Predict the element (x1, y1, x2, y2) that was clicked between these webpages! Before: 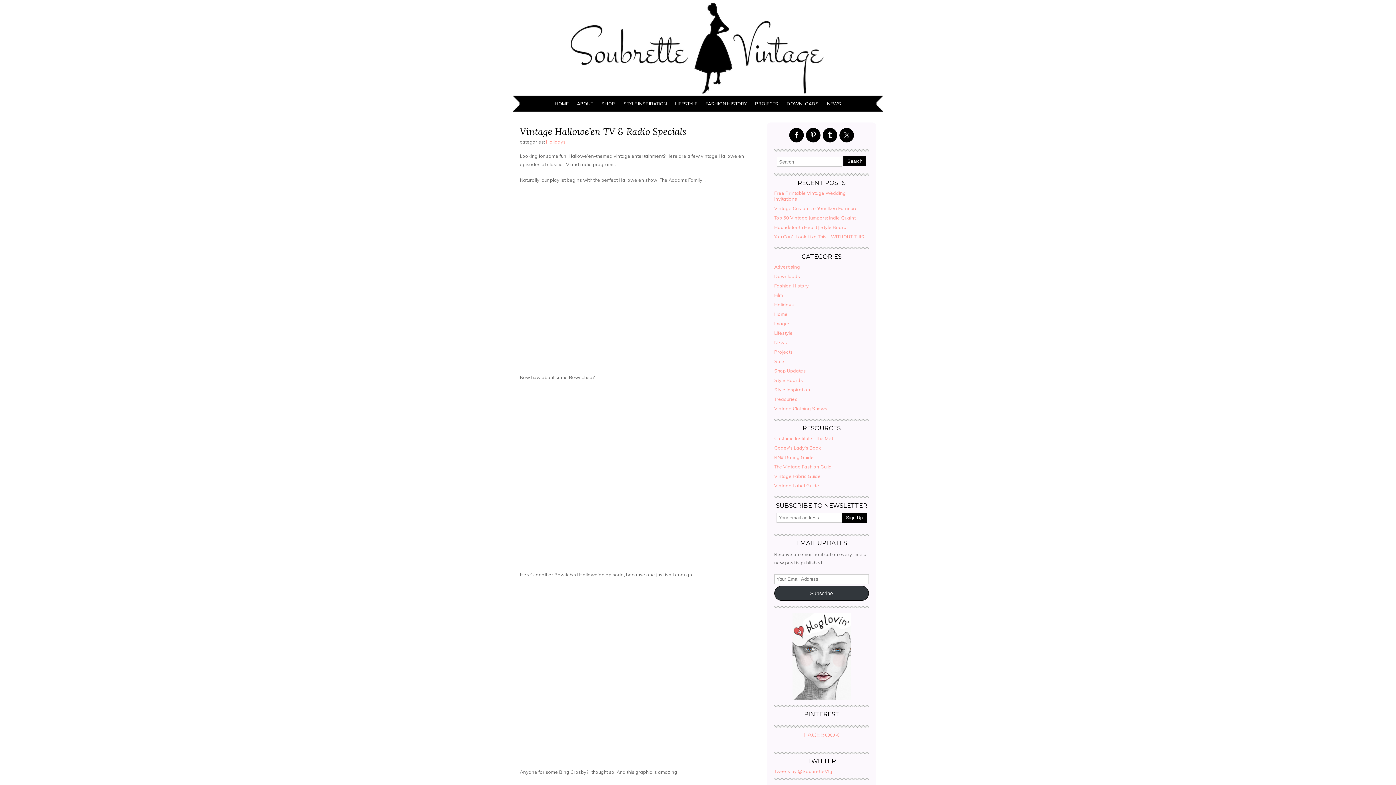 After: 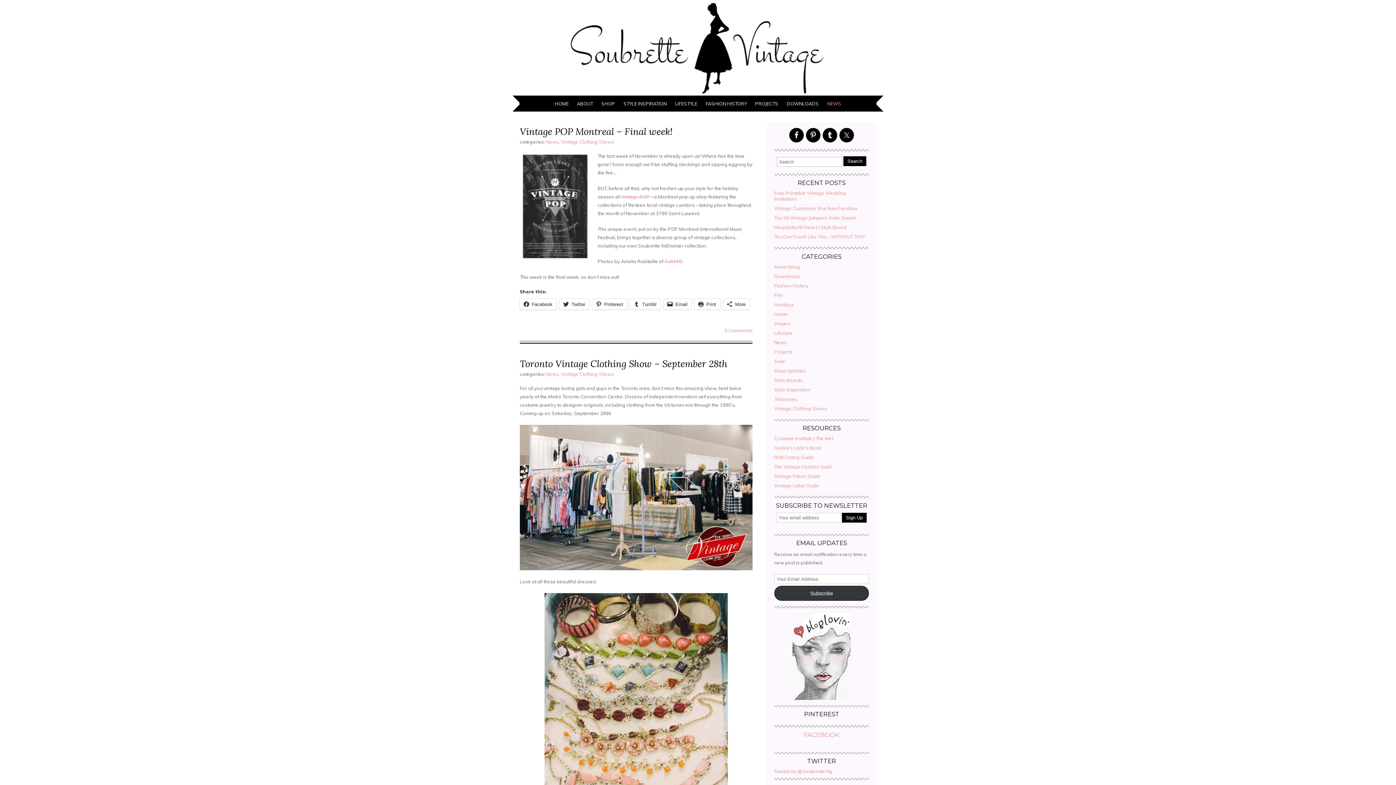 Action: label: NEWS bbox: (823, 95, 845, 111)